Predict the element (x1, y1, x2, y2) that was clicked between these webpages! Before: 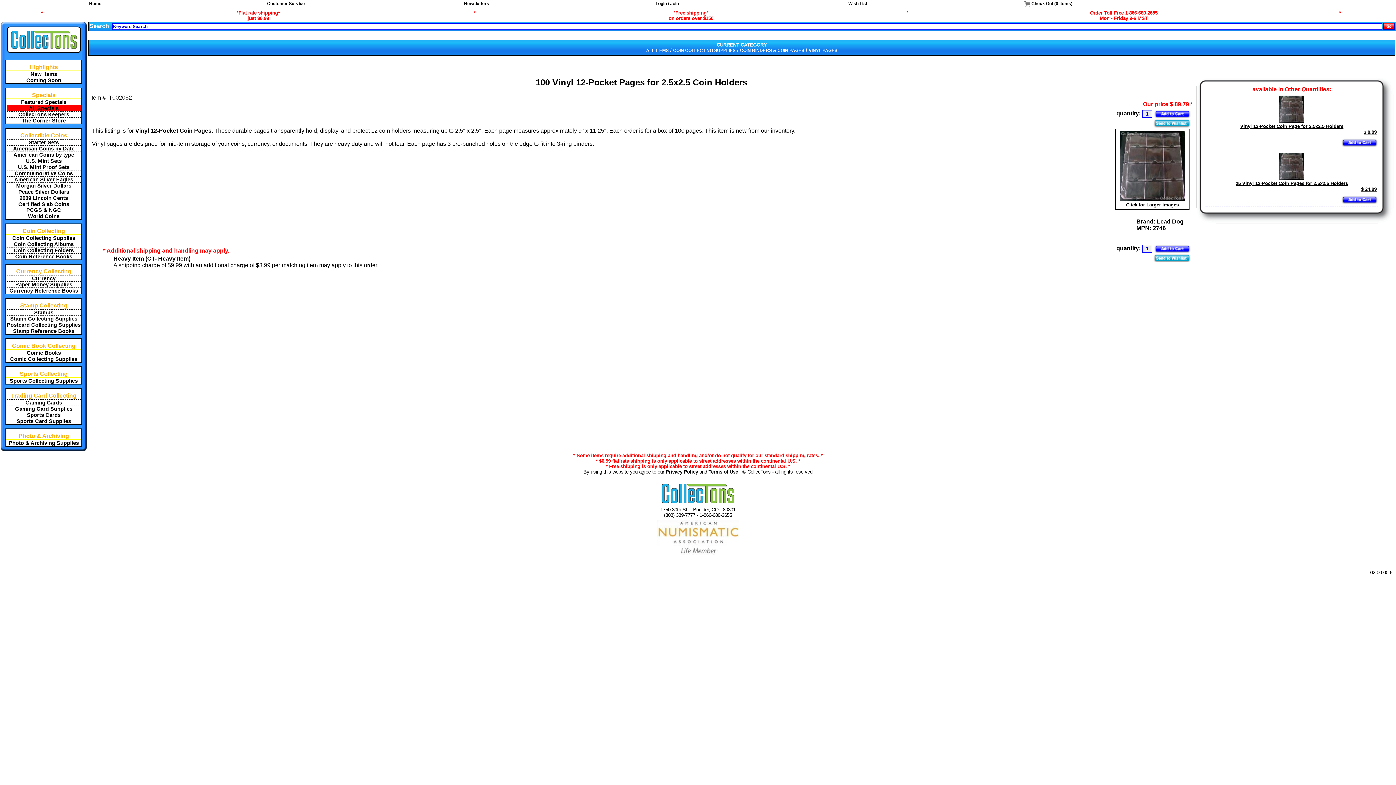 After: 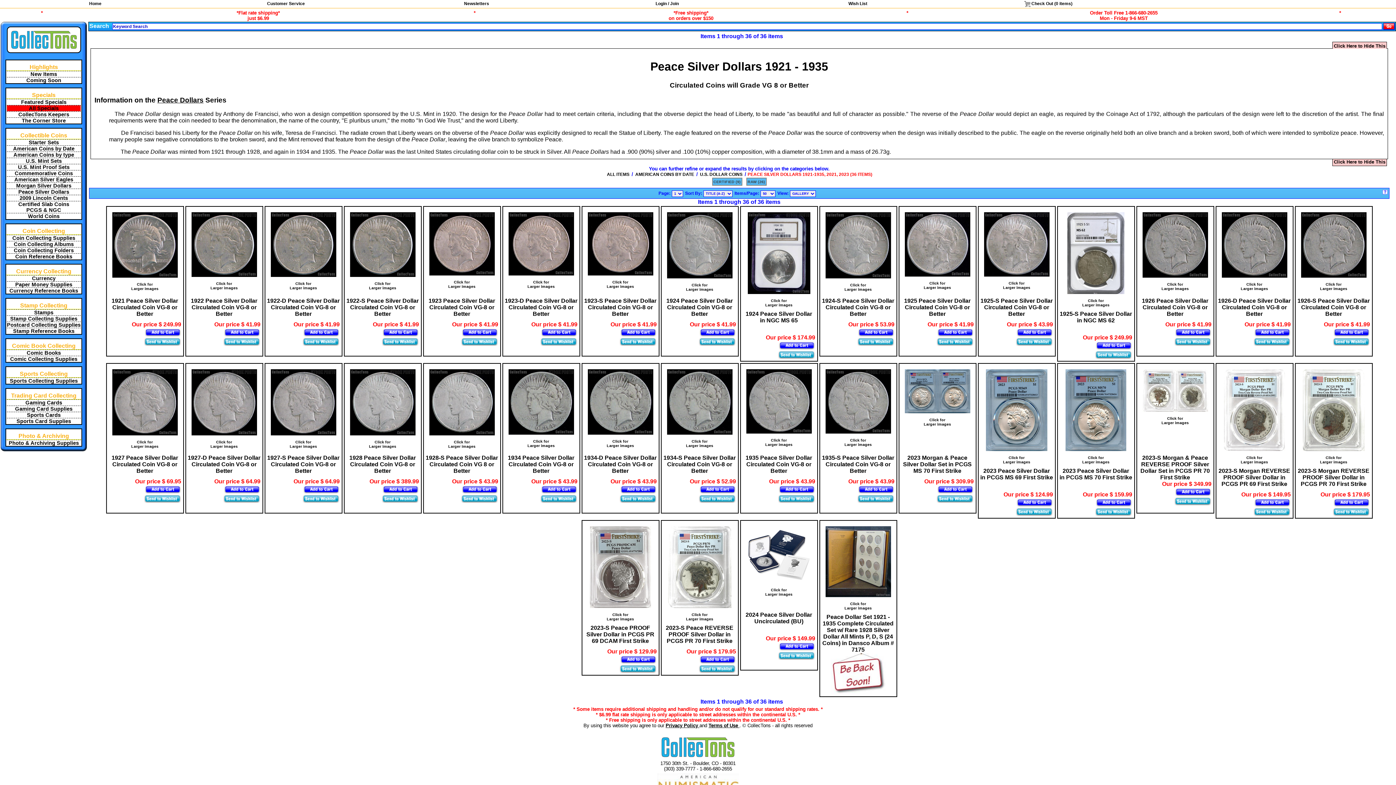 Action: bbox: (6, 188, 80, 194) label: Peace Silver Dollars